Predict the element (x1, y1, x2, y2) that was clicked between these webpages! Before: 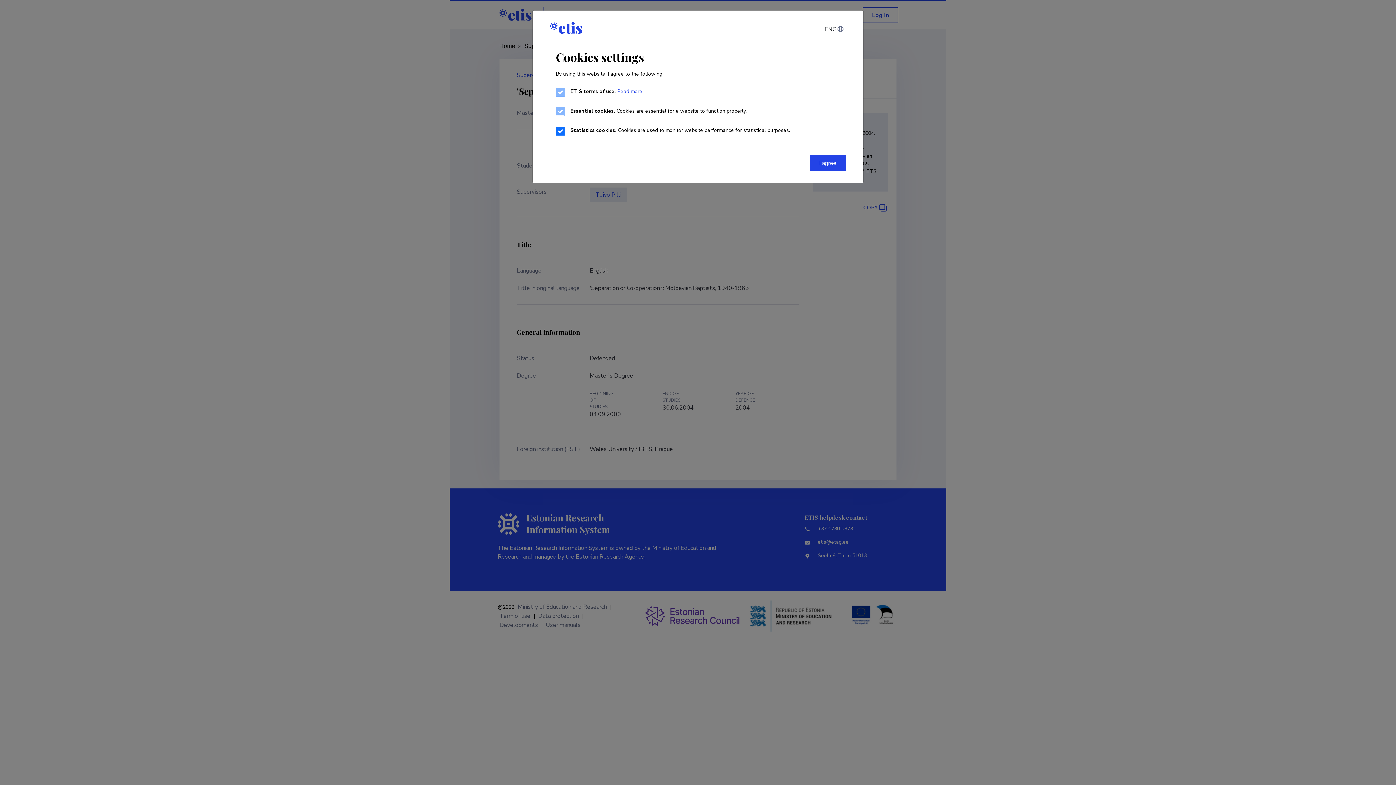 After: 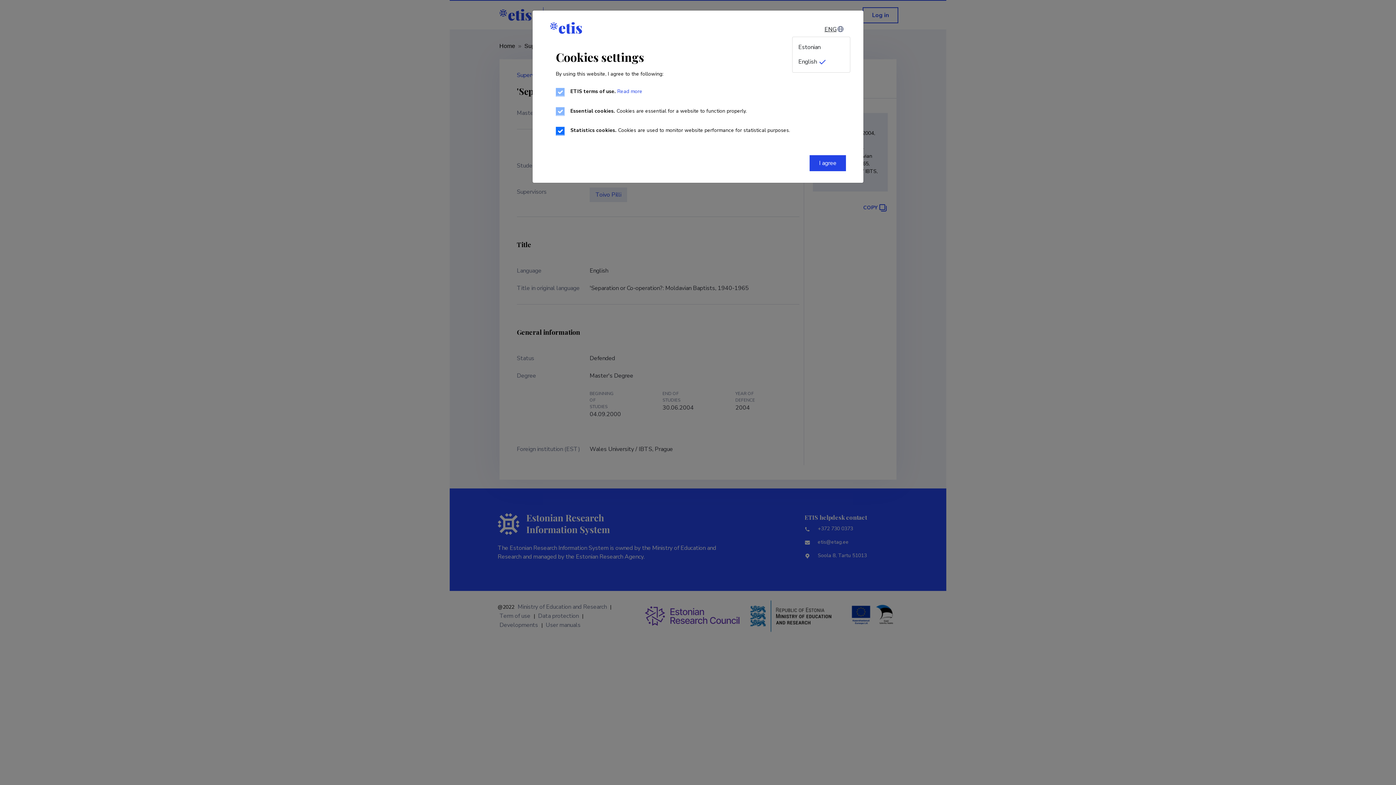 Action: label: Change language bbox: (817, 22, 850, 36)